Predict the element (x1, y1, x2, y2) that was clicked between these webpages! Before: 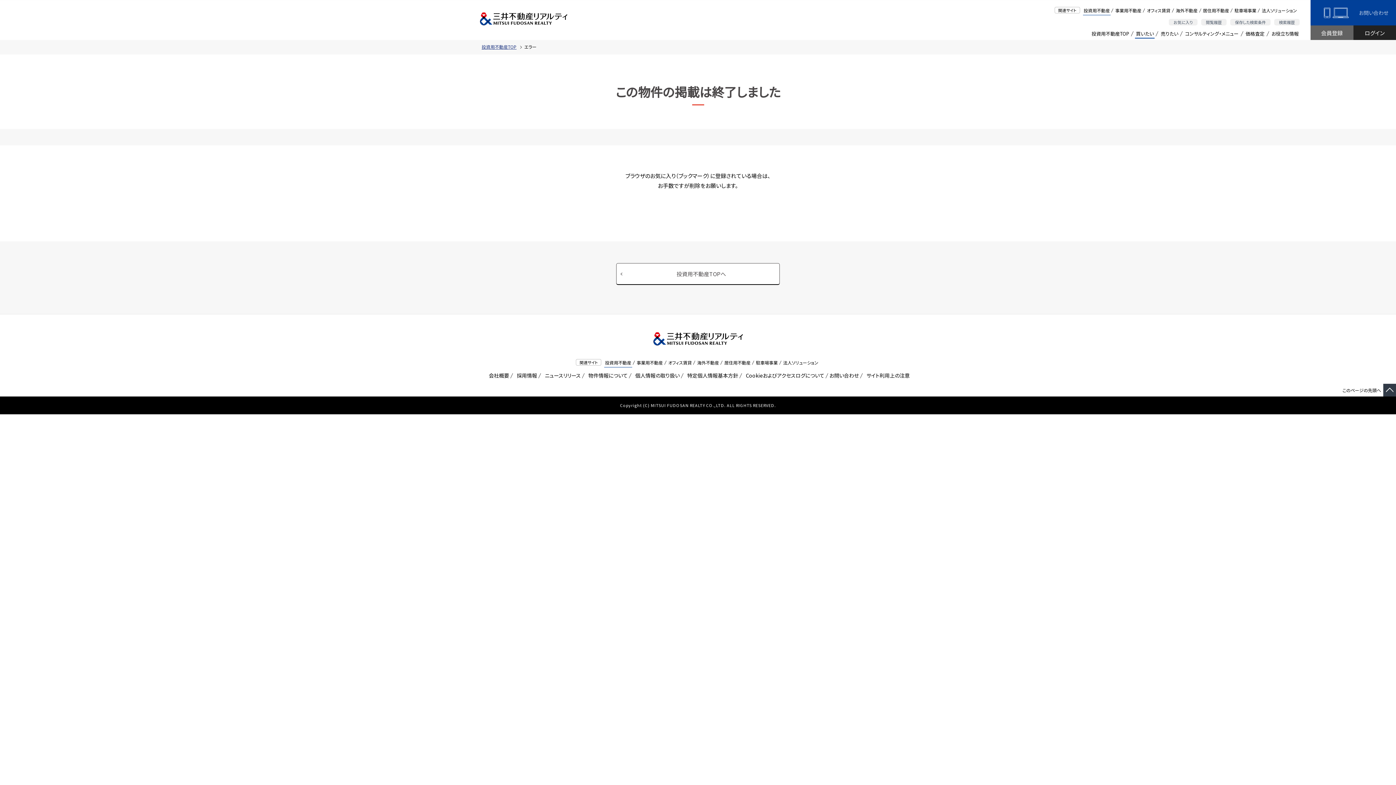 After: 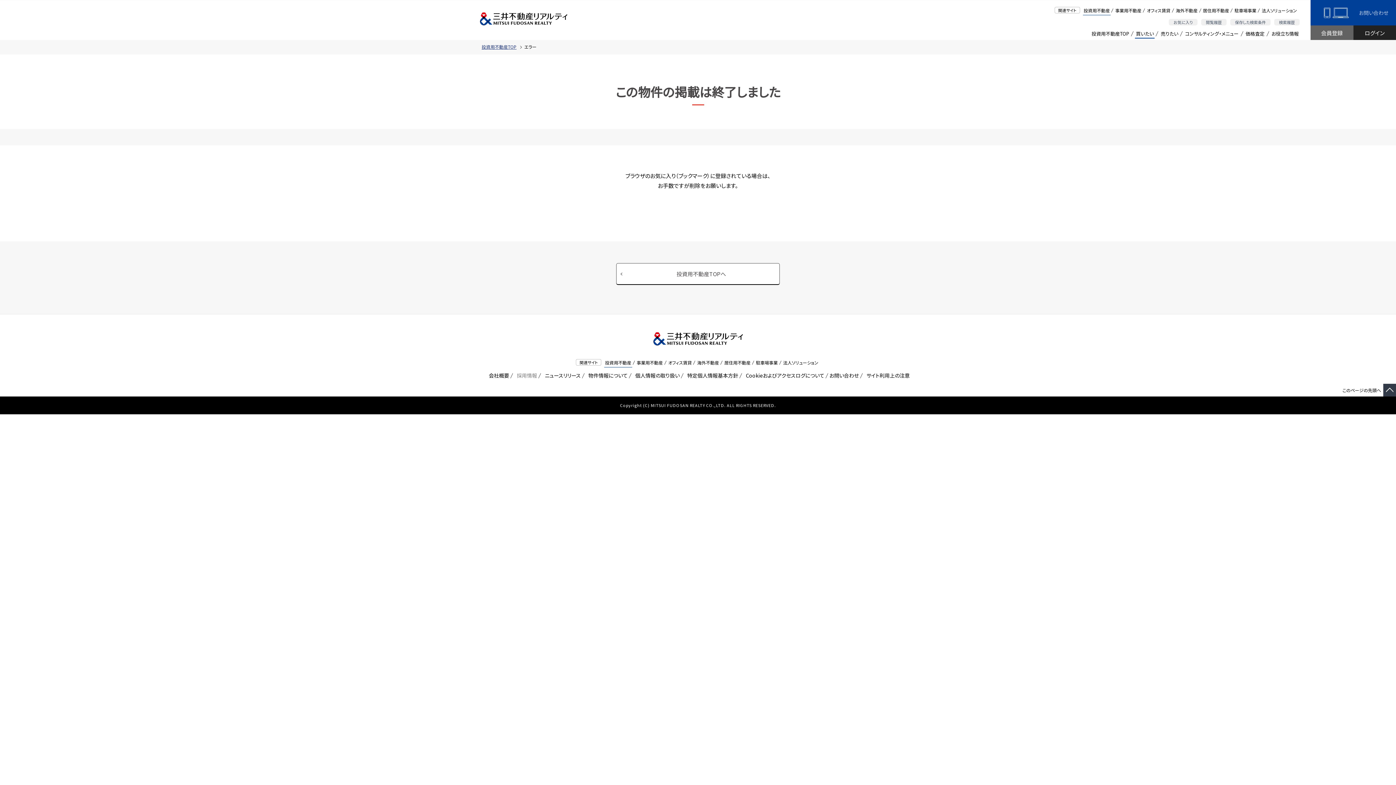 Action: bbox: (514, 371, 537, 380) label:  採用情報